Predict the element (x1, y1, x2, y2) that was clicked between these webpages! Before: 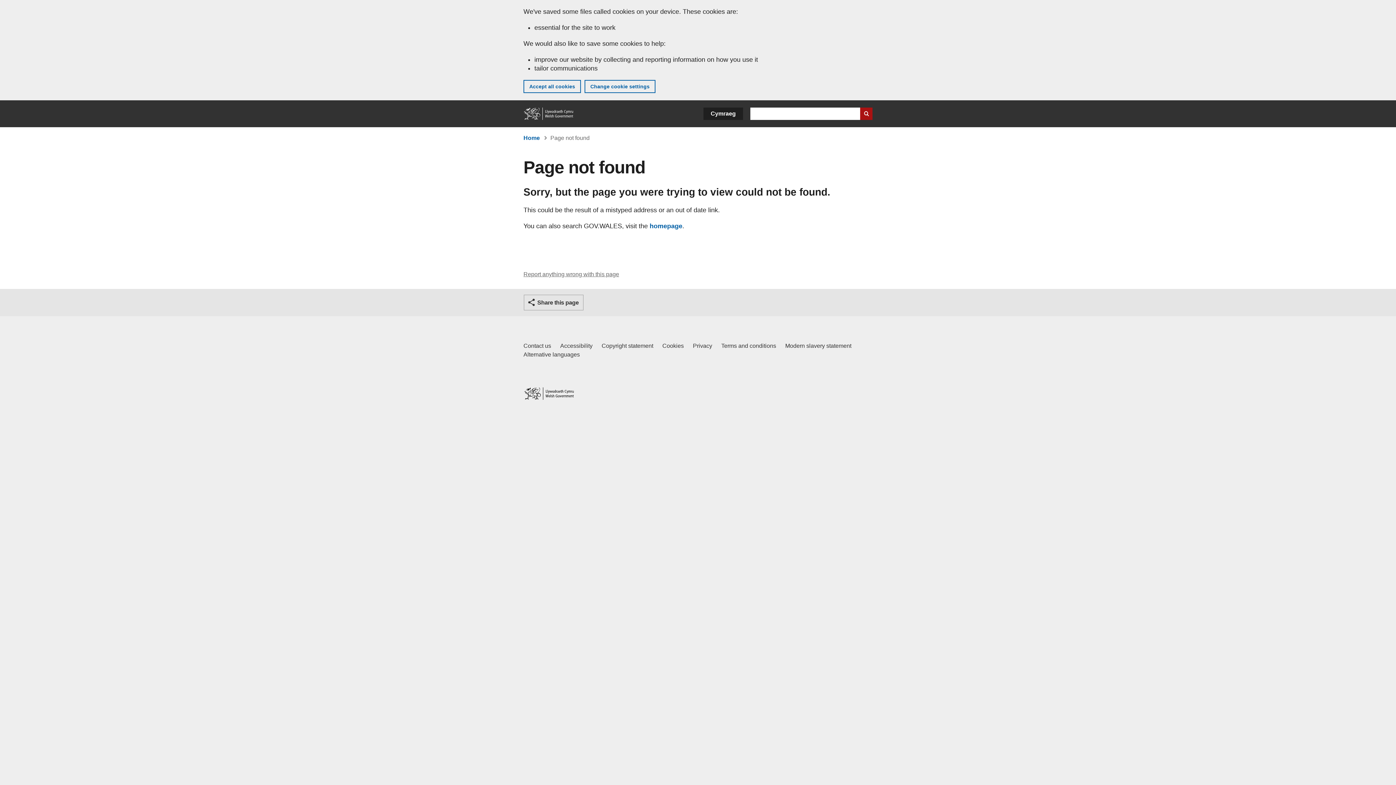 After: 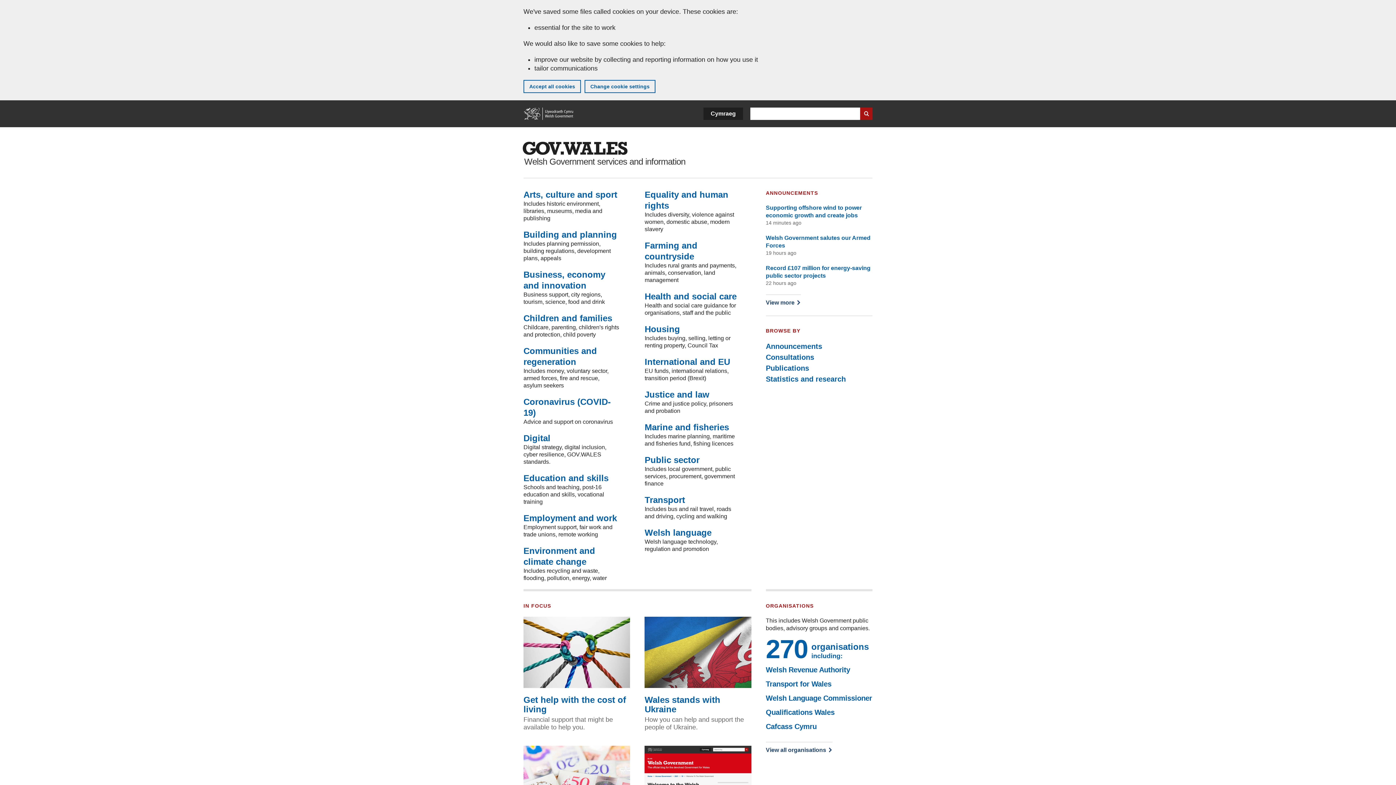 Action: label: homepage bbox: (649, 222, 682, 229)